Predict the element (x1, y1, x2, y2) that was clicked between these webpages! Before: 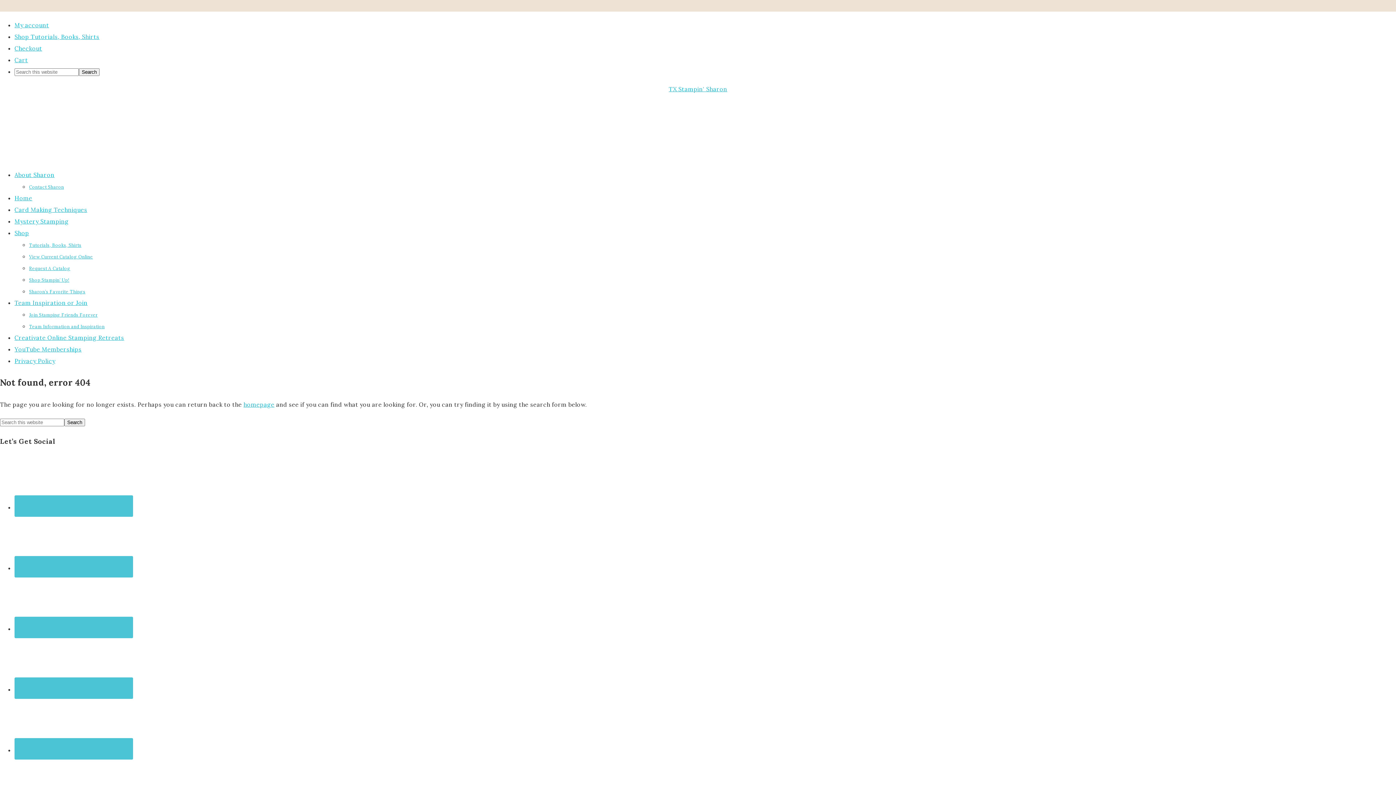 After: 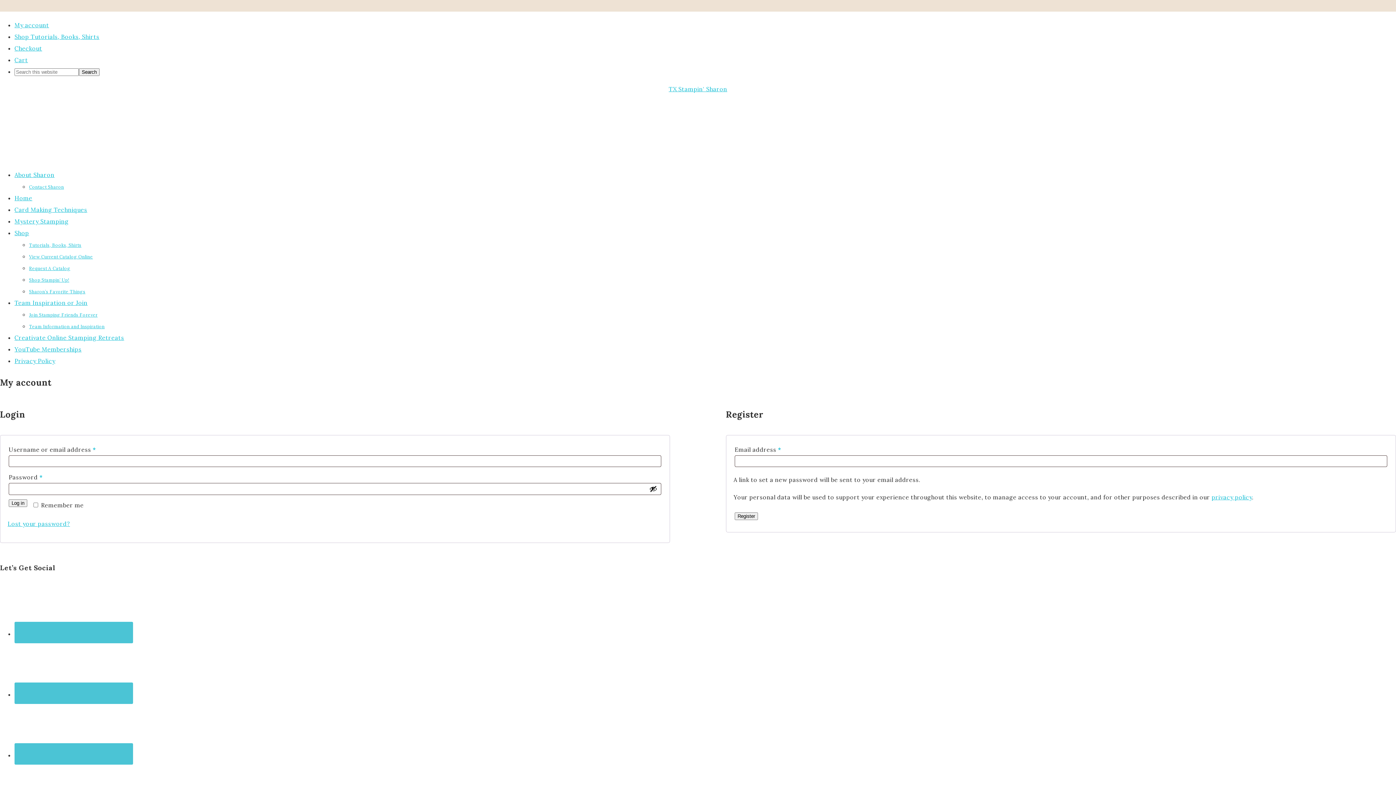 Action: bbox: (14, 21, 49, 28) label: My account